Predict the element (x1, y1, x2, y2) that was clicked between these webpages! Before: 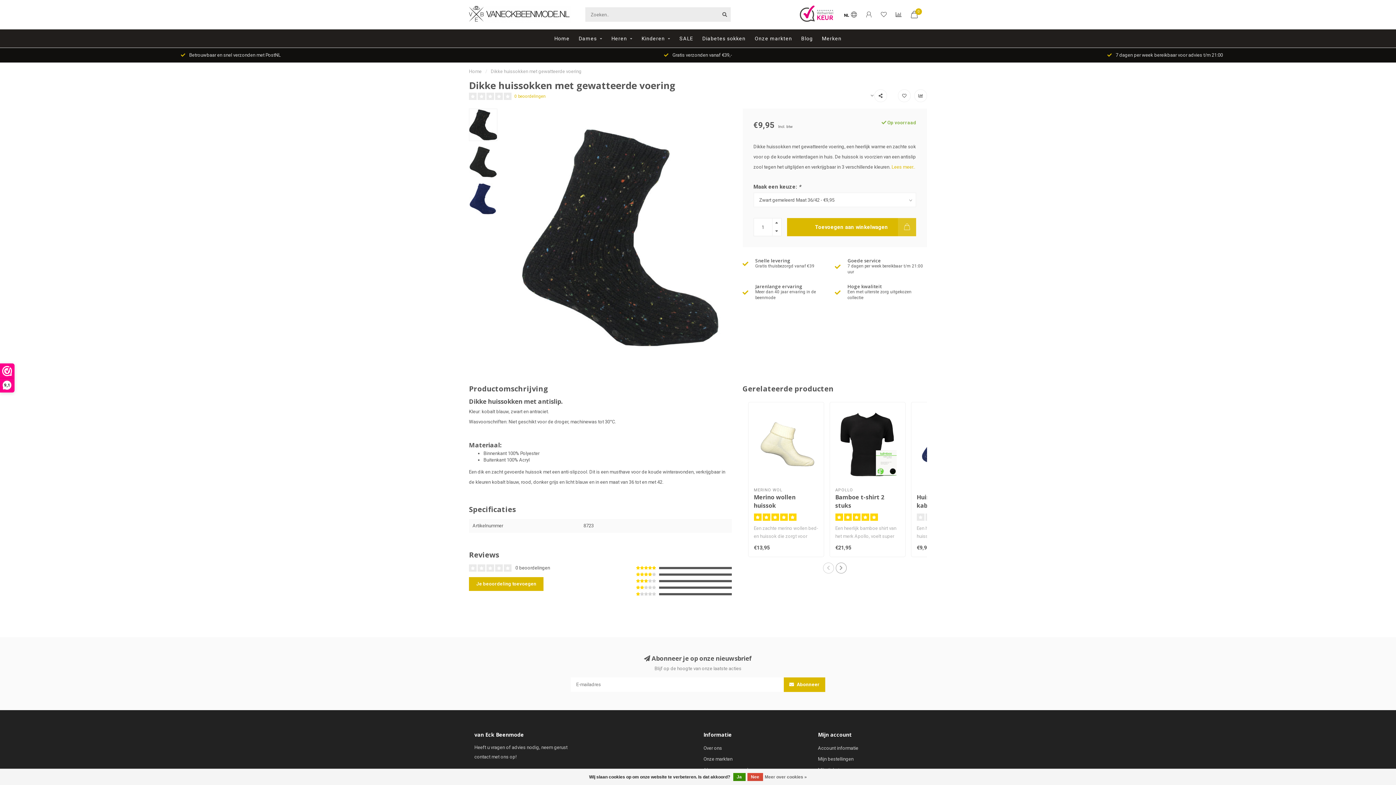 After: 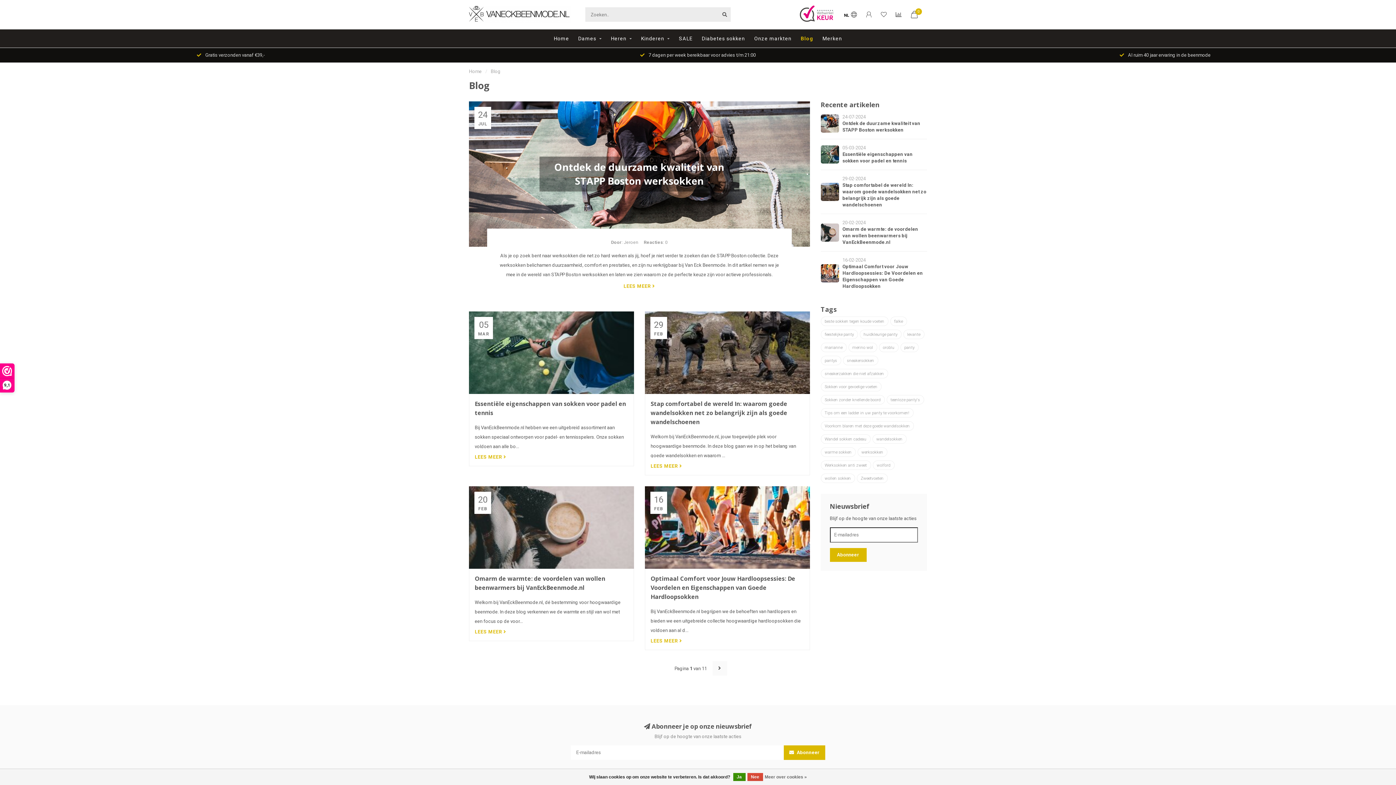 Action: bbox: (801, 29, 813, 47) label: Blog